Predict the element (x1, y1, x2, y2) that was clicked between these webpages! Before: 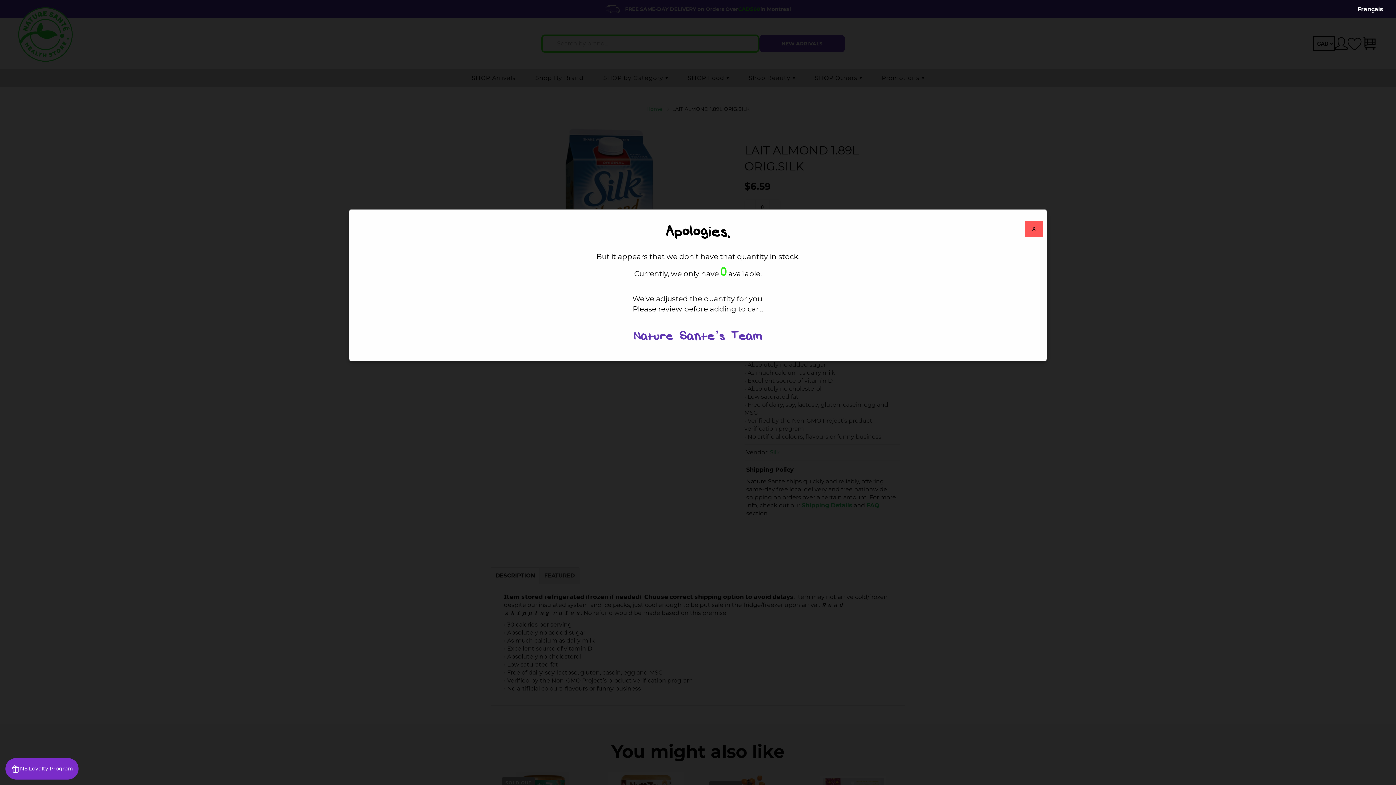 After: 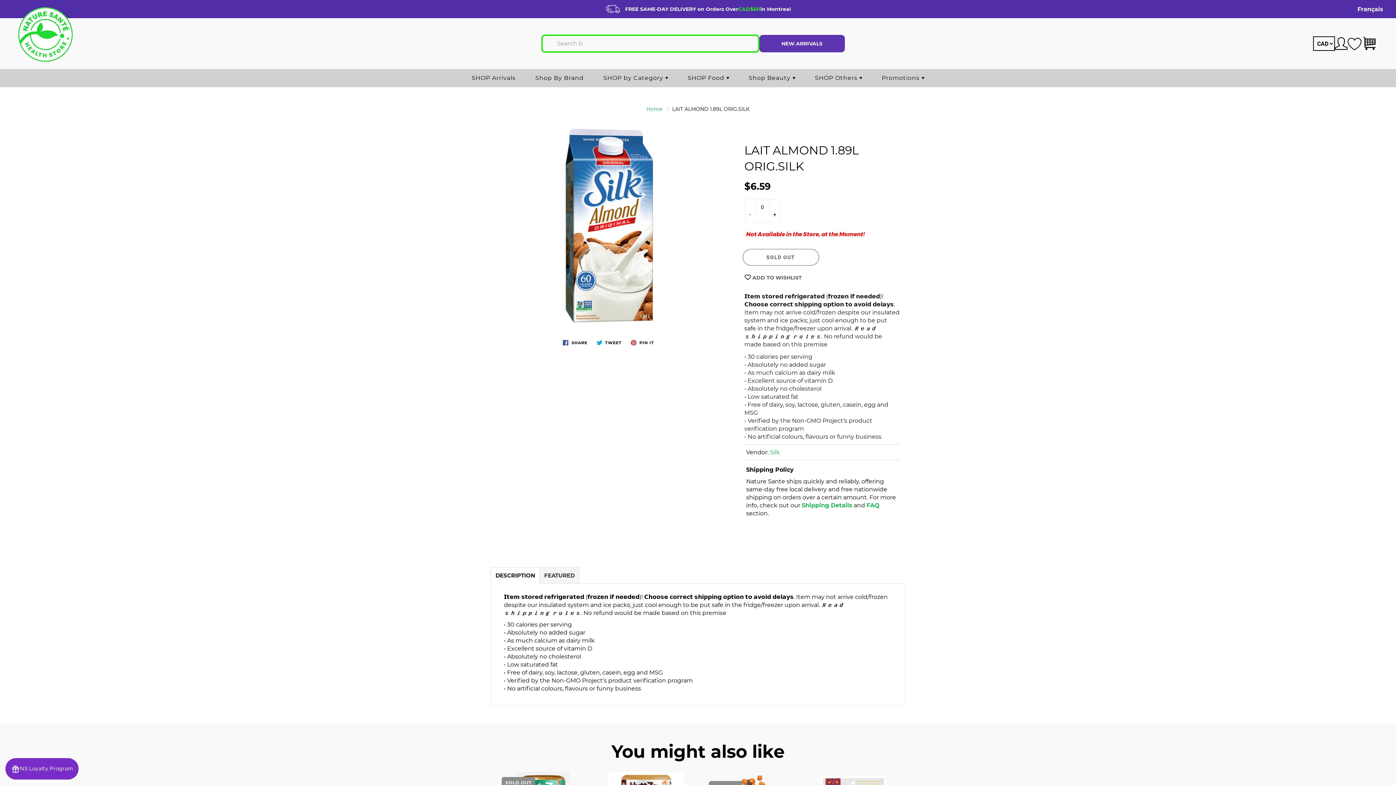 Action: label: X bbox: (1025, 220, 1043, 237)